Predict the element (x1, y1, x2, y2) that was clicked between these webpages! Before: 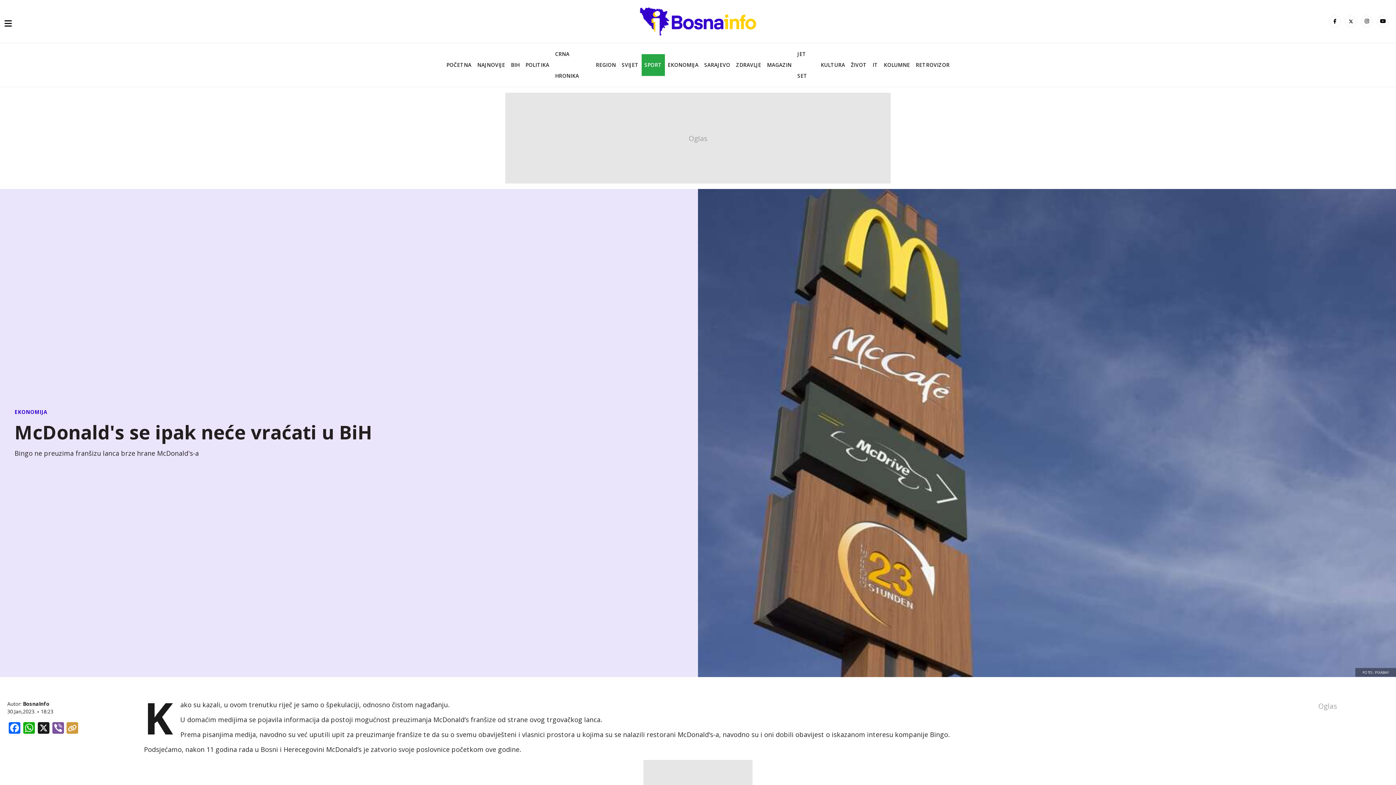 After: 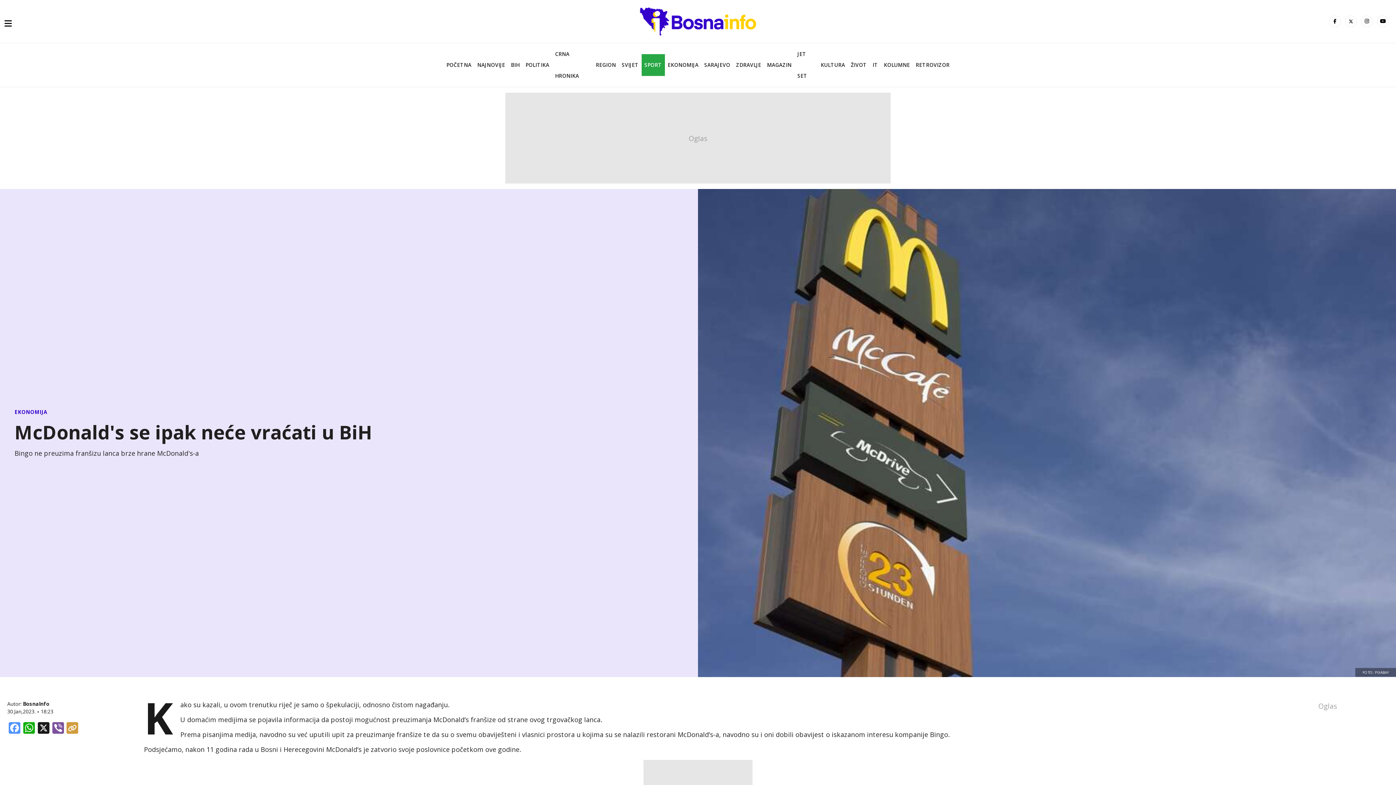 Action: label: Facebook bbox: (7, 722, 21, 735)